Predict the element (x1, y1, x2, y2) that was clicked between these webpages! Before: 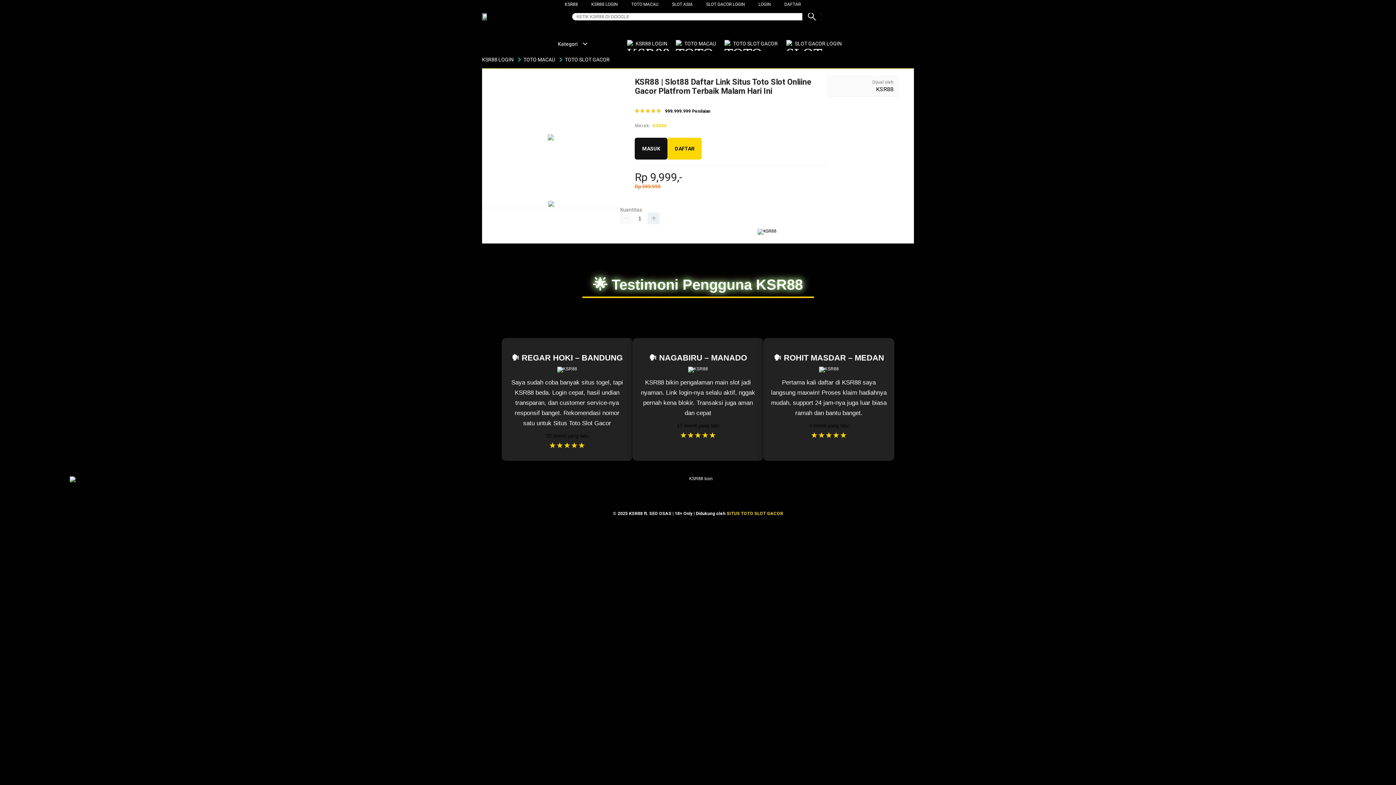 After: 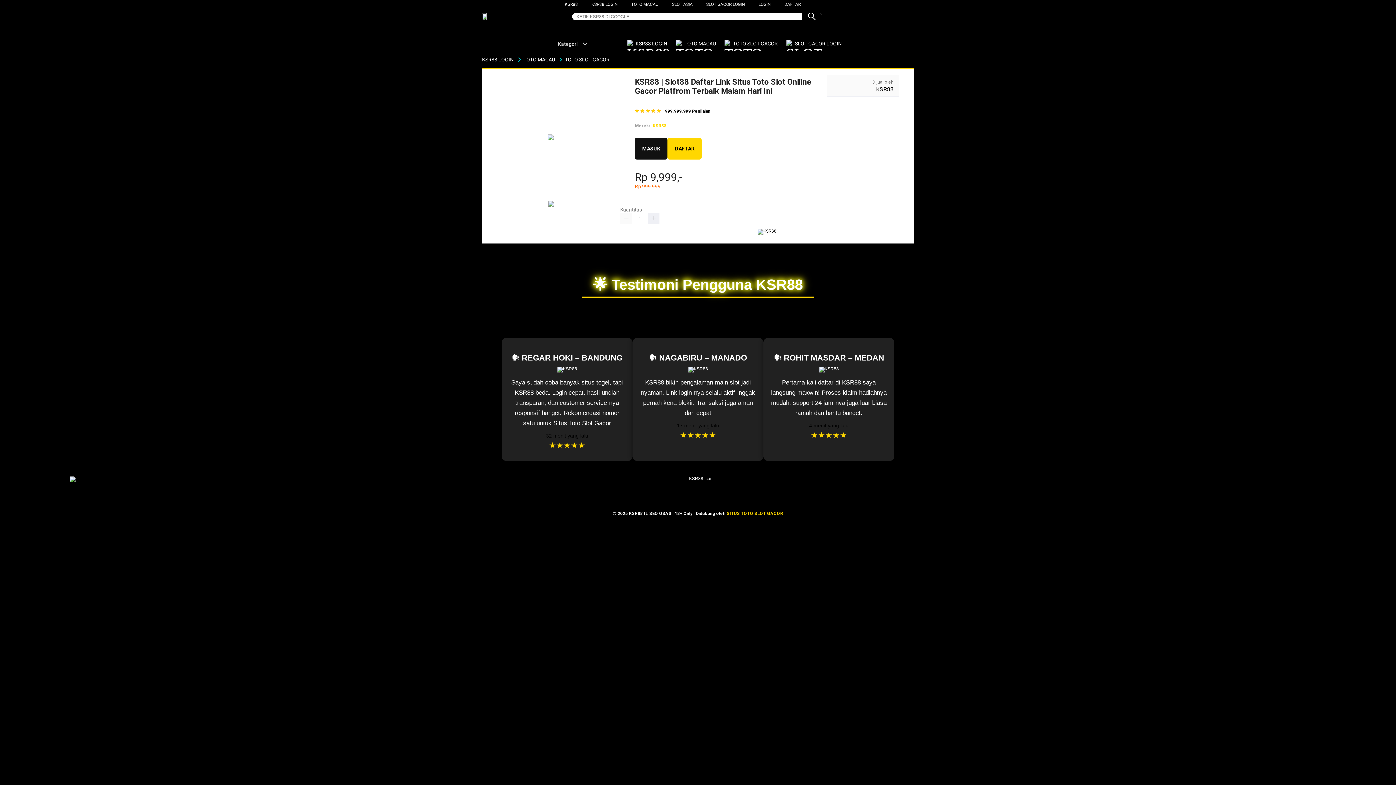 Action: bbox: (620, 212, 632, 224)